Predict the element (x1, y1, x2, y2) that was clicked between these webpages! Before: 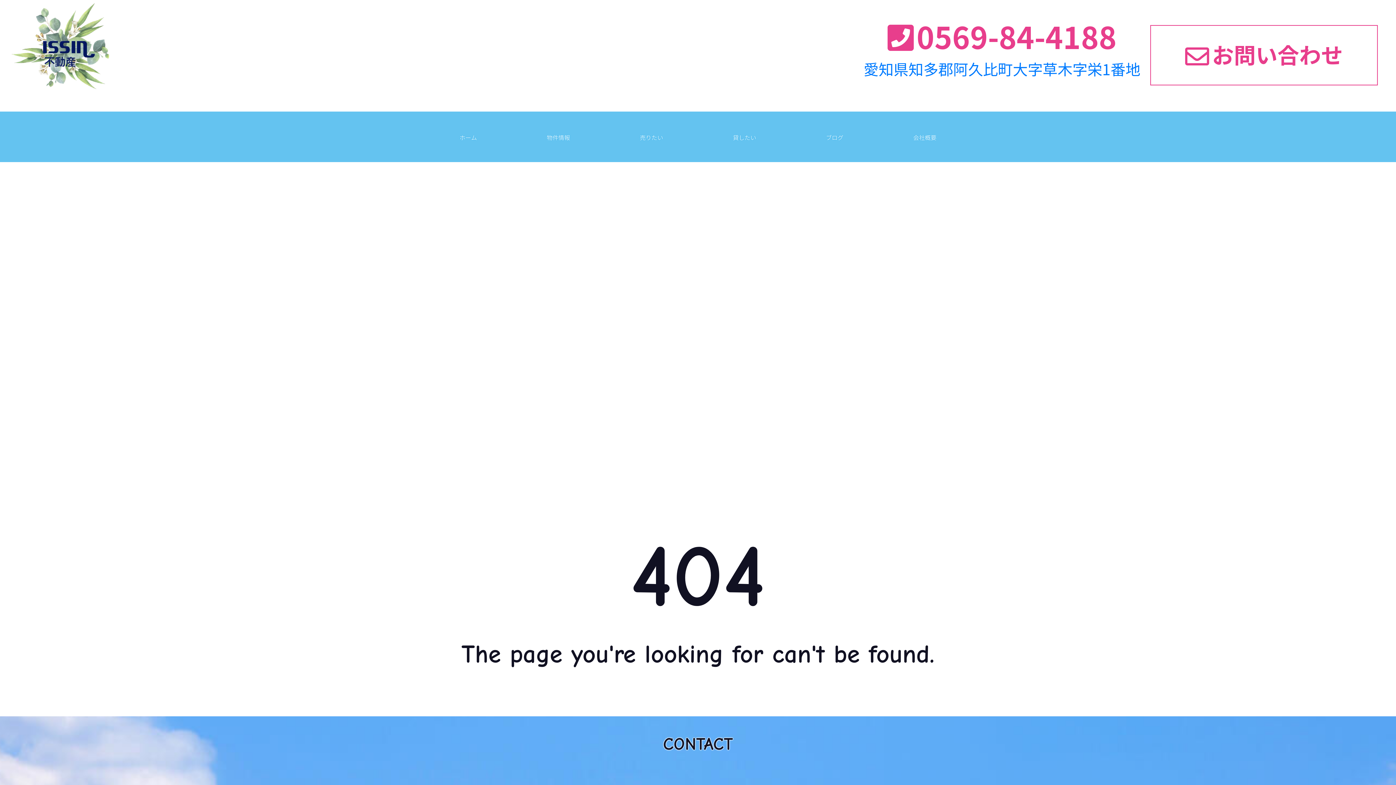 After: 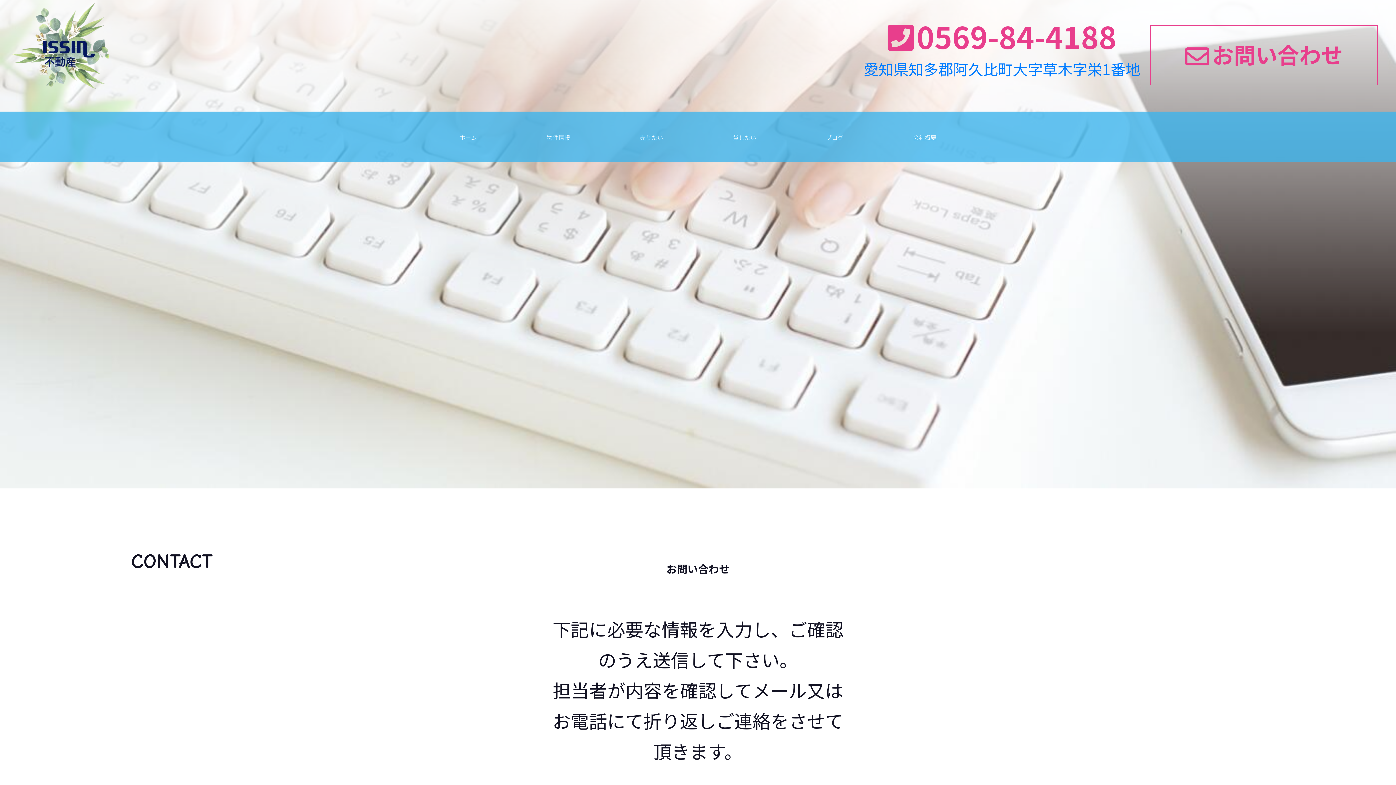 Action: label: お問い合わせ bbox: (1150, 25, 1378, 85)